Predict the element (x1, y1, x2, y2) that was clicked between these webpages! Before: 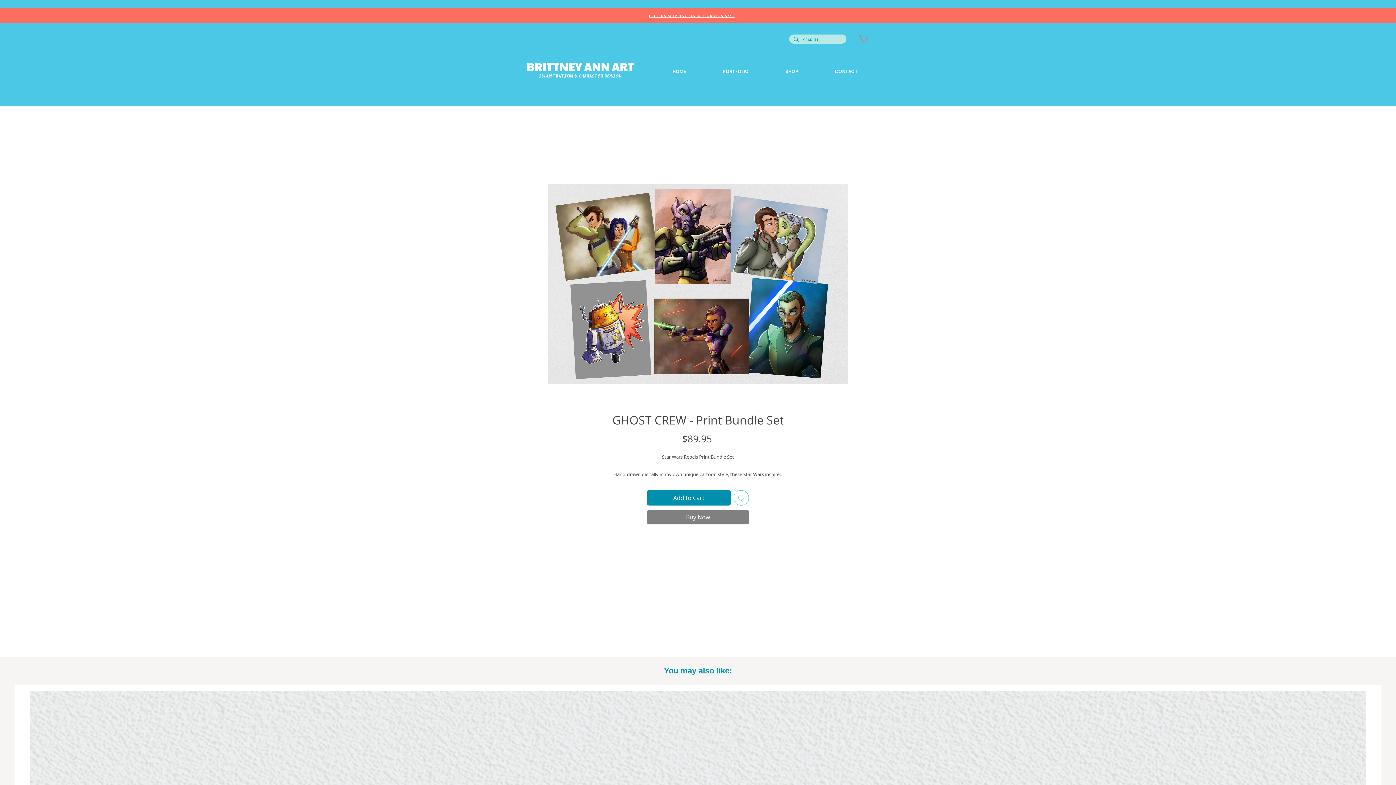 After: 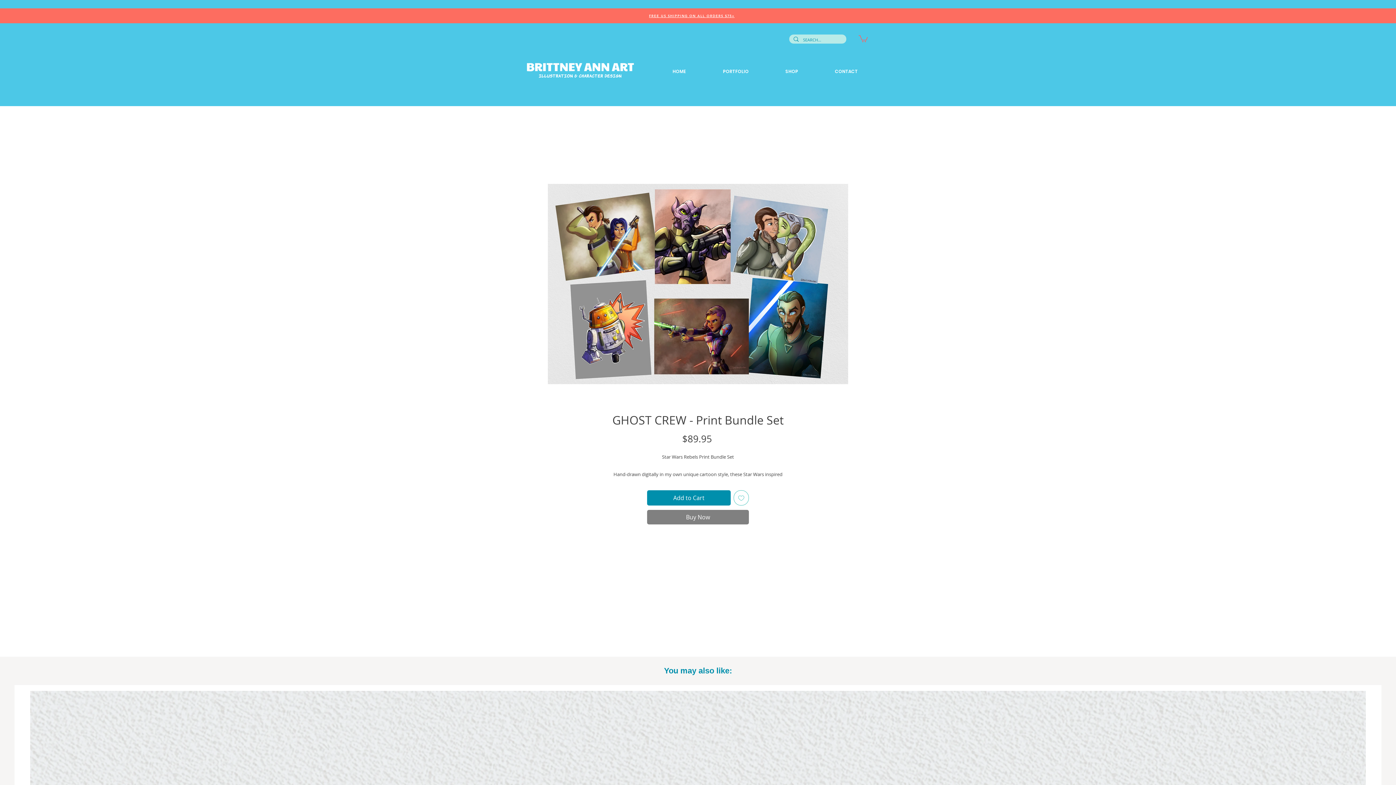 Action: bbox: (733, 490, 749, 505) label: Add to Wishlist